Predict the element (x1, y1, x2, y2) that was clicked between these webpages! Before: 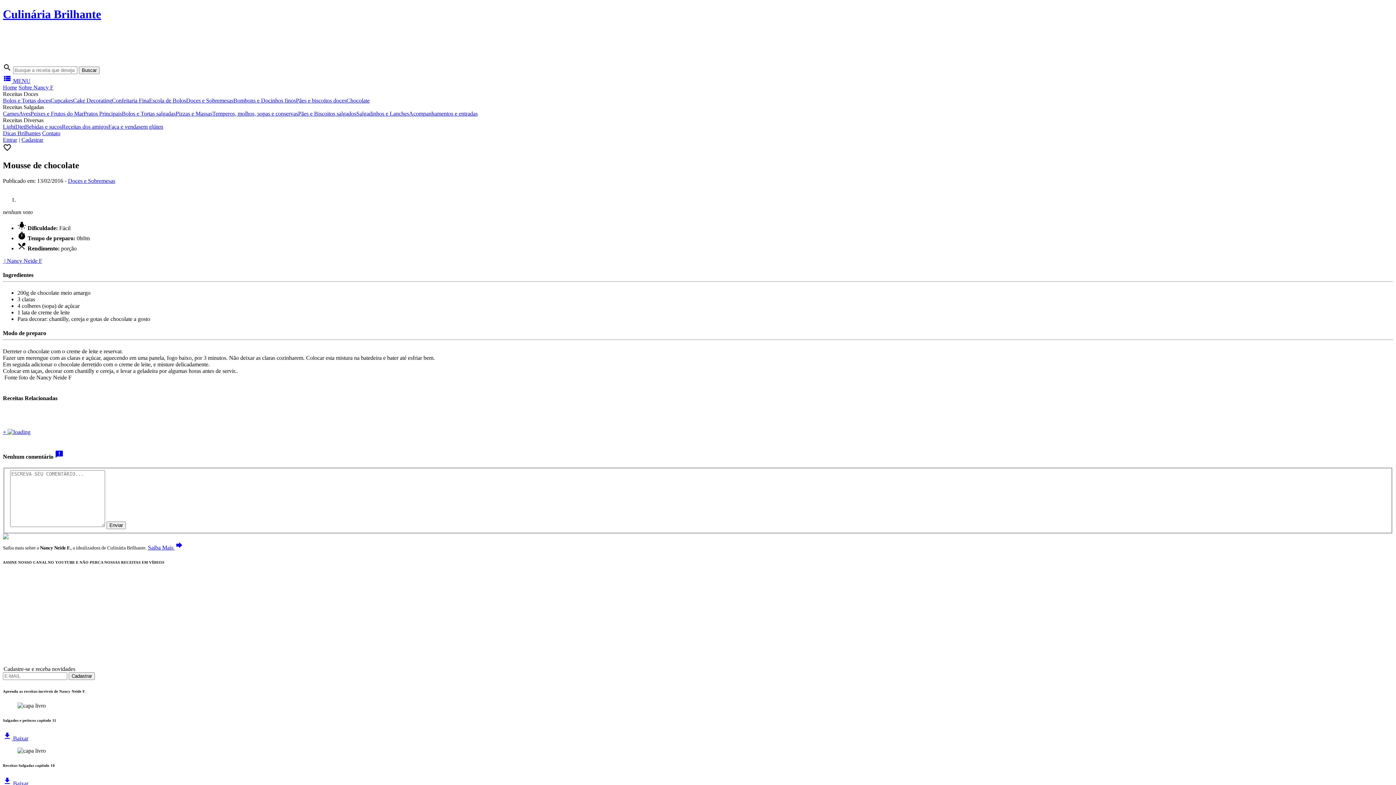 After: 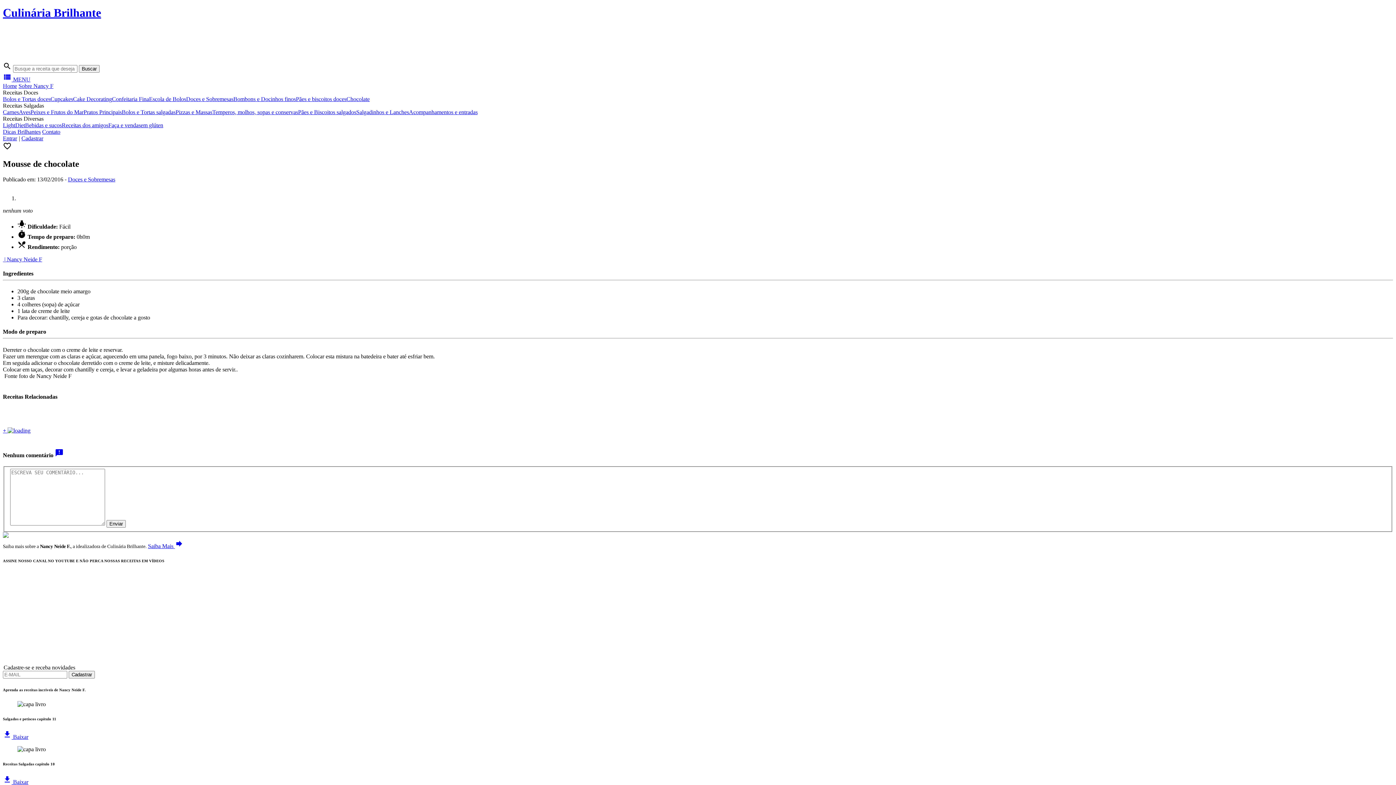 Action: bbox: (2, 780, 28, 786) label: file_download Baixar